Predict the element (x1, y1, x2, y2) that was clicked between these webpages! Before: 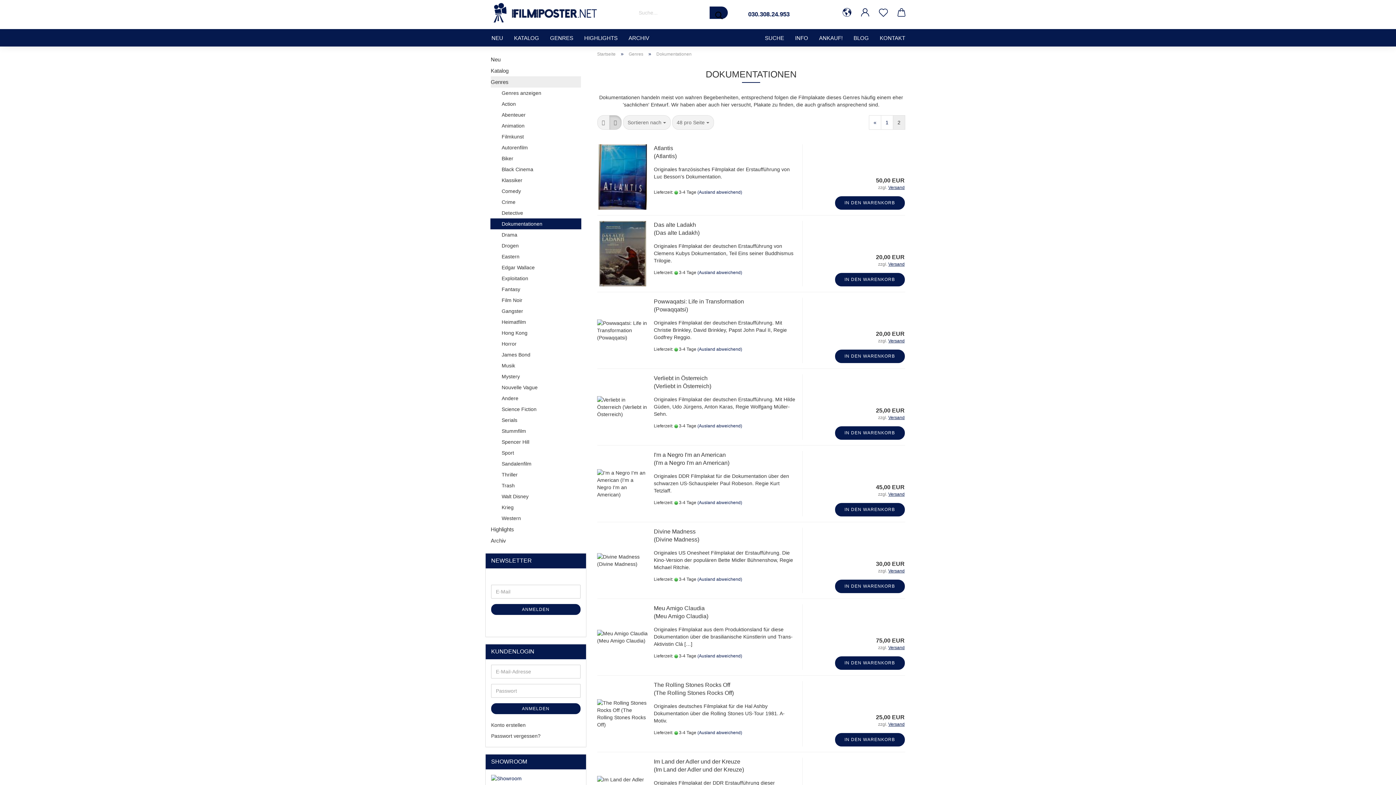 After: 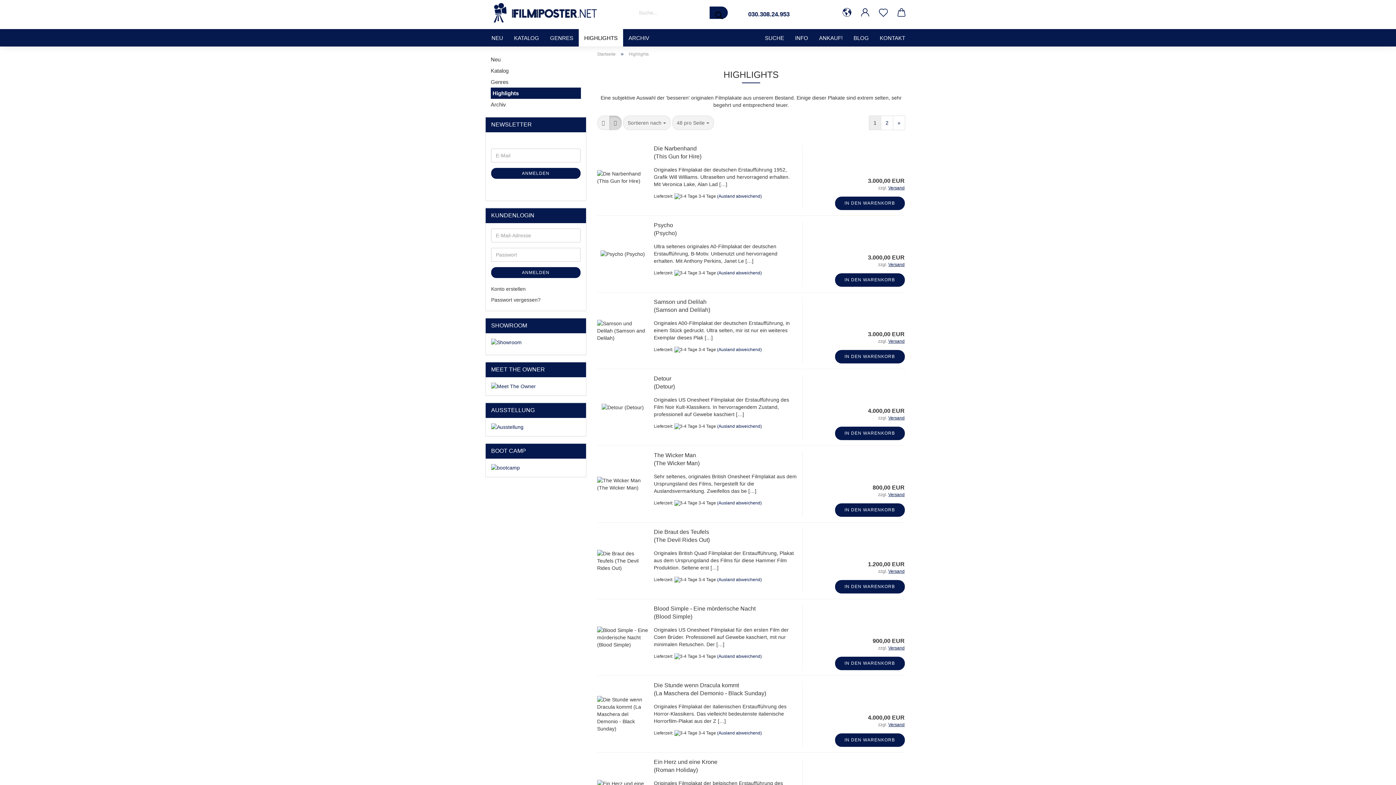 Action: label: HIGHLIGHTS bbox: (578, 29, 623, 46)